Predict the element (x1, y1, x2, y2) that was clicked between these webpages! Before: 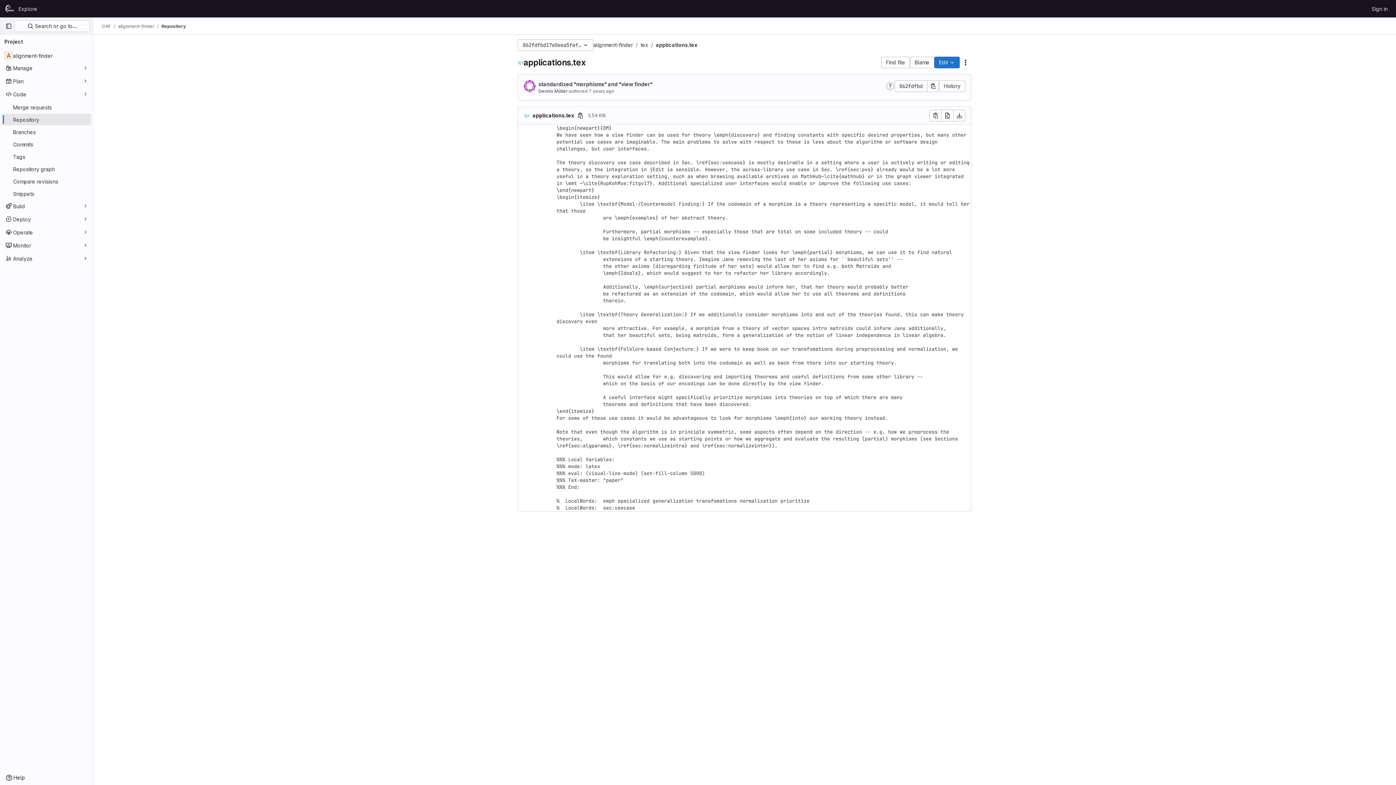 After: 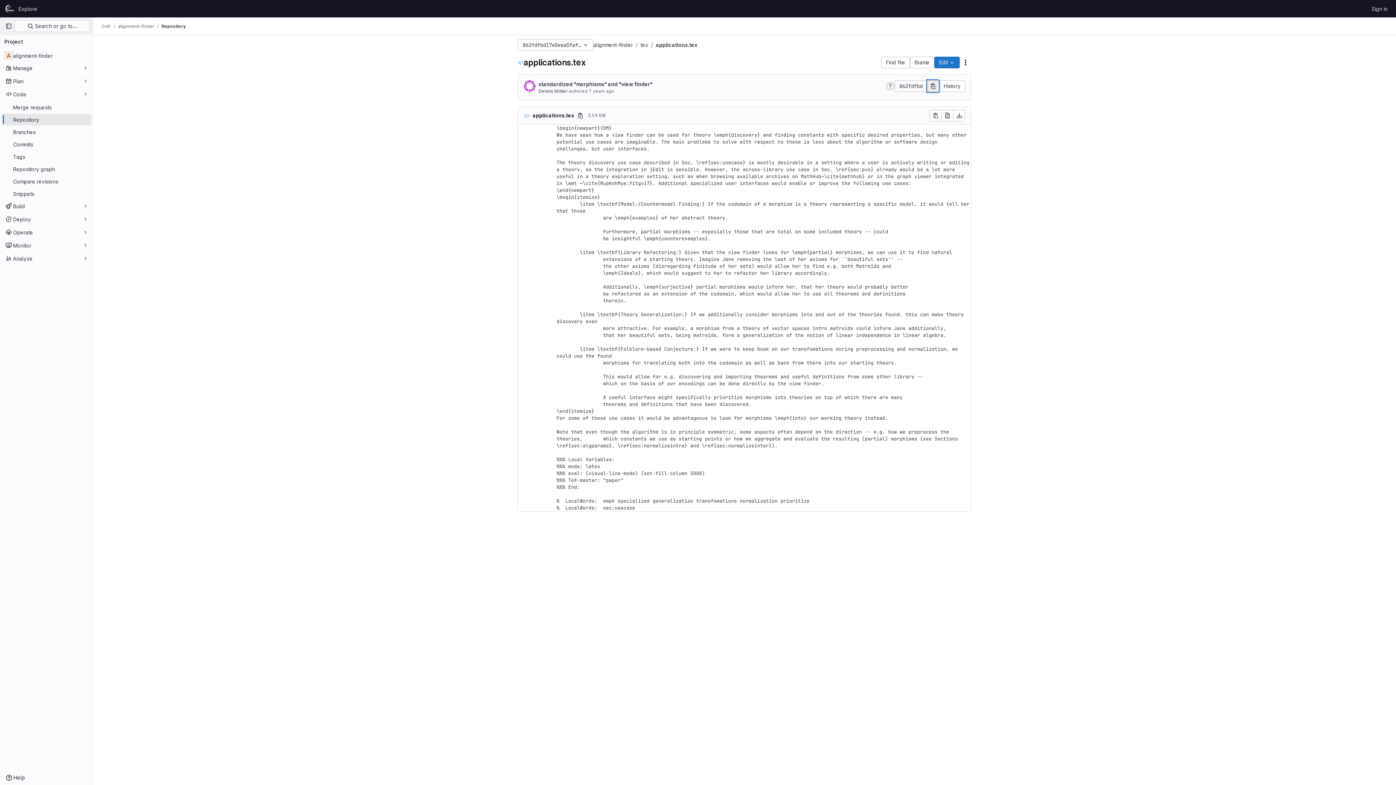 Action: label: Copy commit SHA bbox: (927, 80, 939, 92)